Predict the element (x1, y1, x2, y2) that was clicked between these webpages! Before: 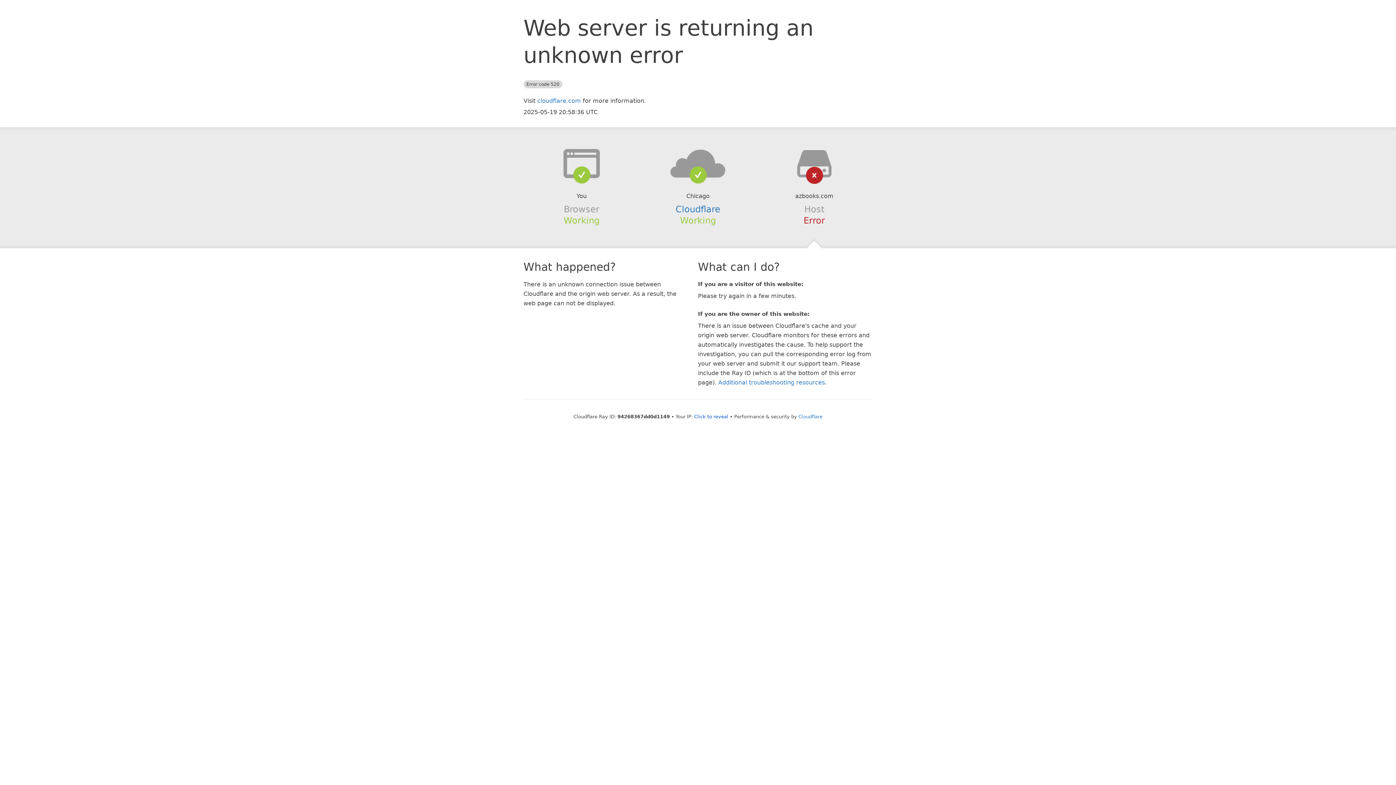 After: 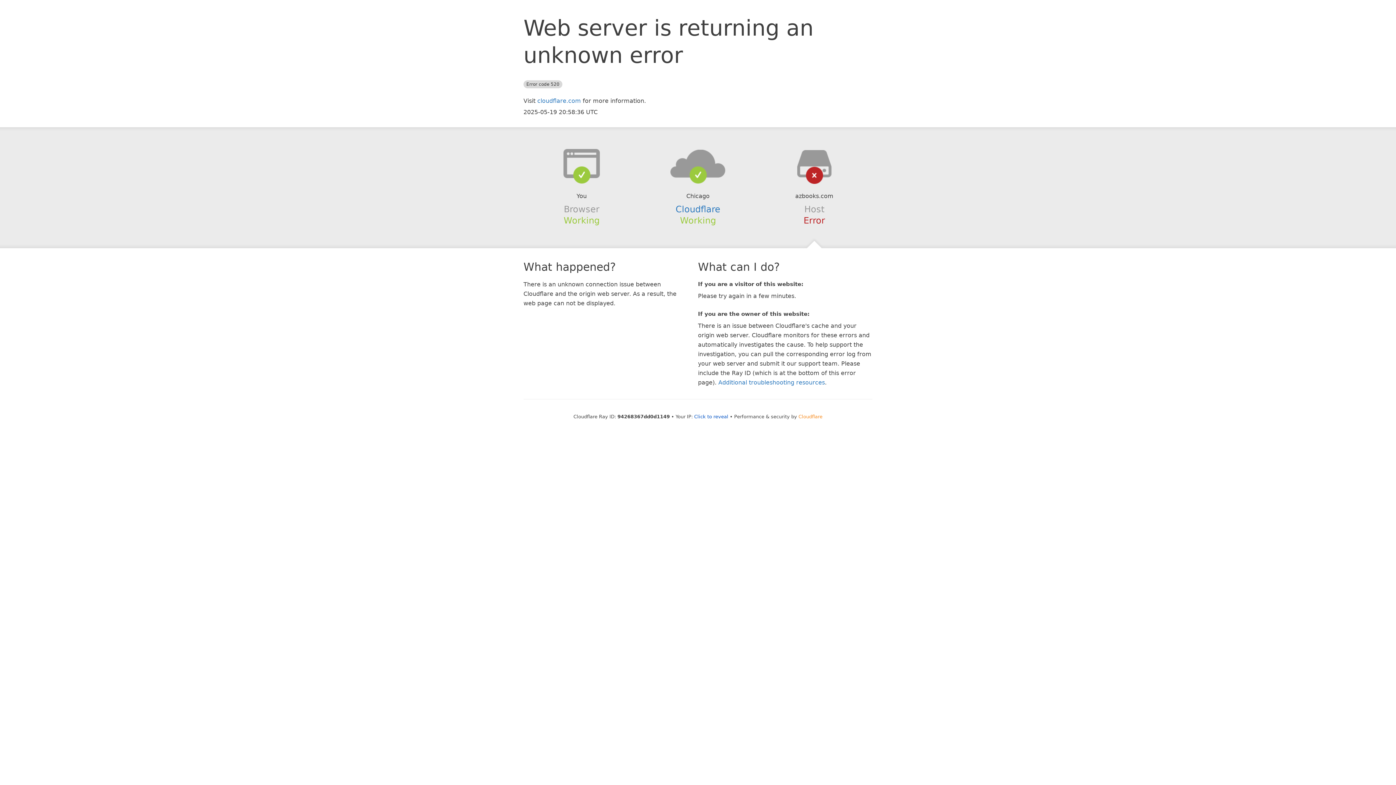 Action: label: Cloudflare bbox: (798, 414, 822, 419)